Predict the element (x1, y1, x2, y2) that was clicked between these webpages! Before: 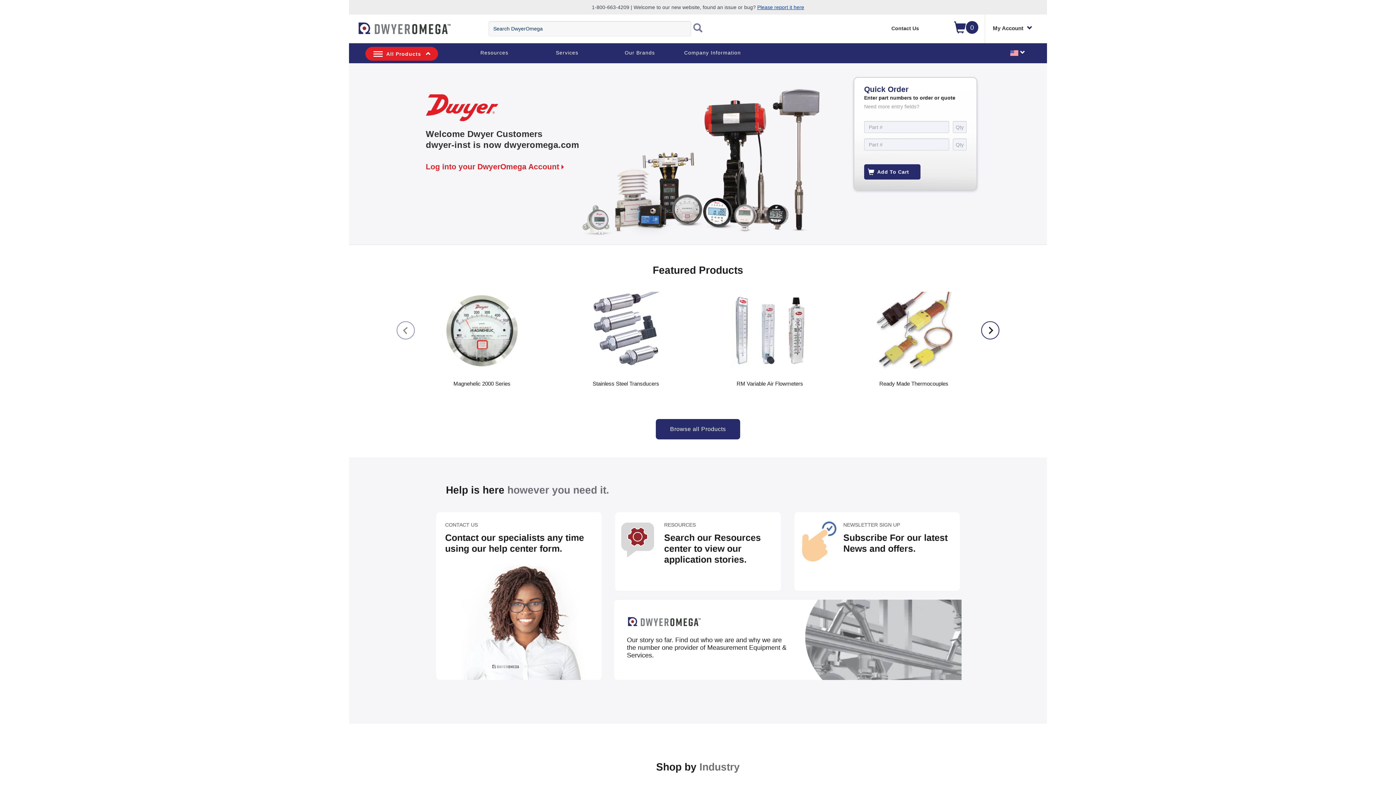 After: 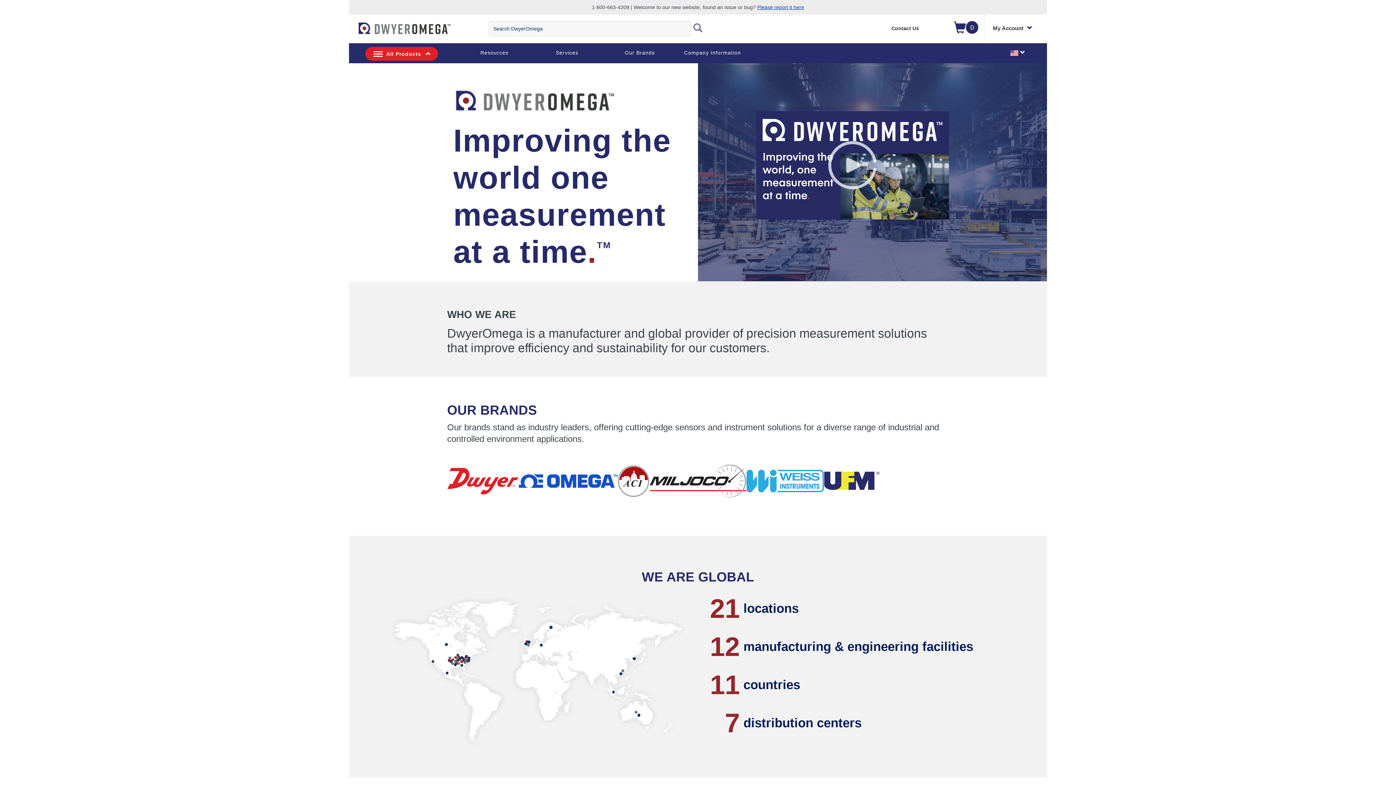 Action: bbox: (614, 599, 961, 680) label: Our story so far. Find out who we are and why we are the number one provider of Measurement Equipment & Services.